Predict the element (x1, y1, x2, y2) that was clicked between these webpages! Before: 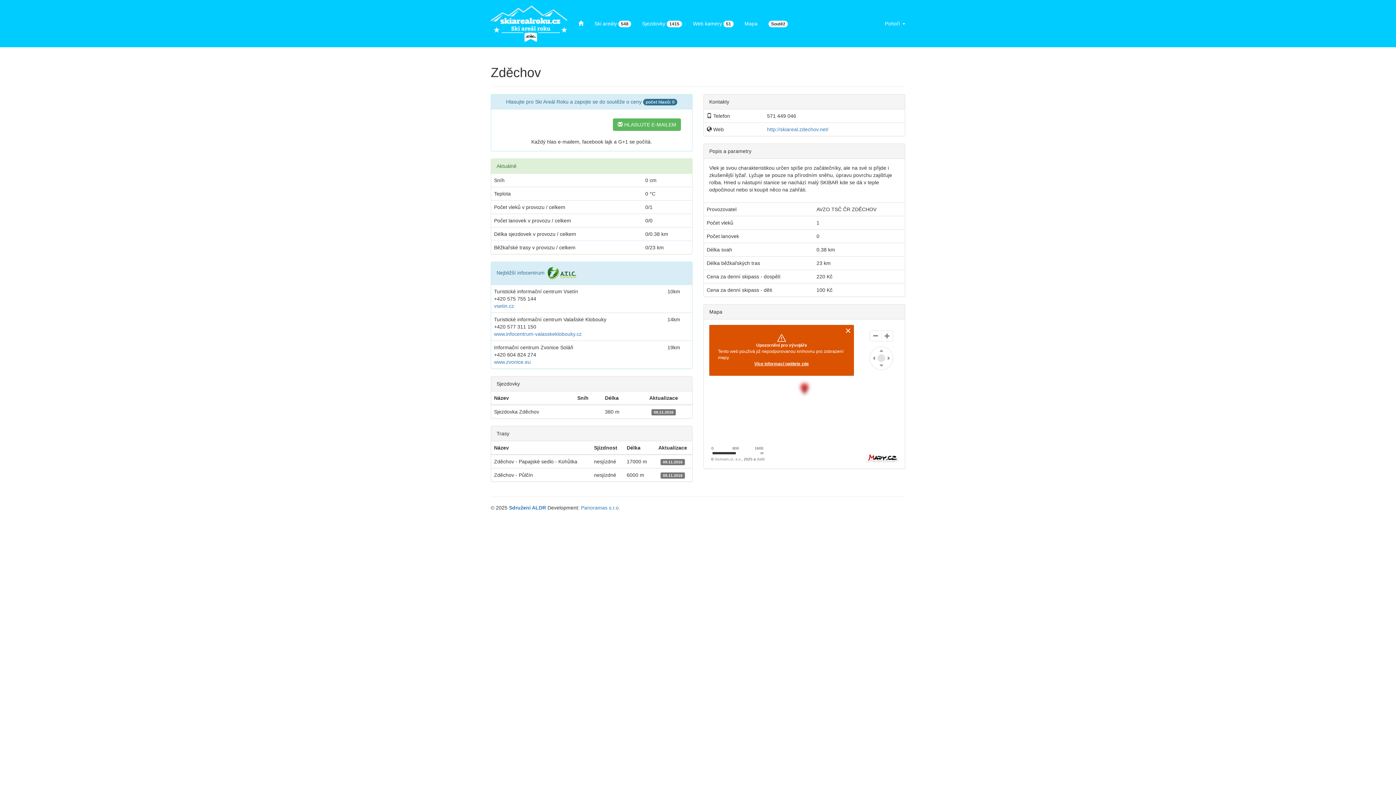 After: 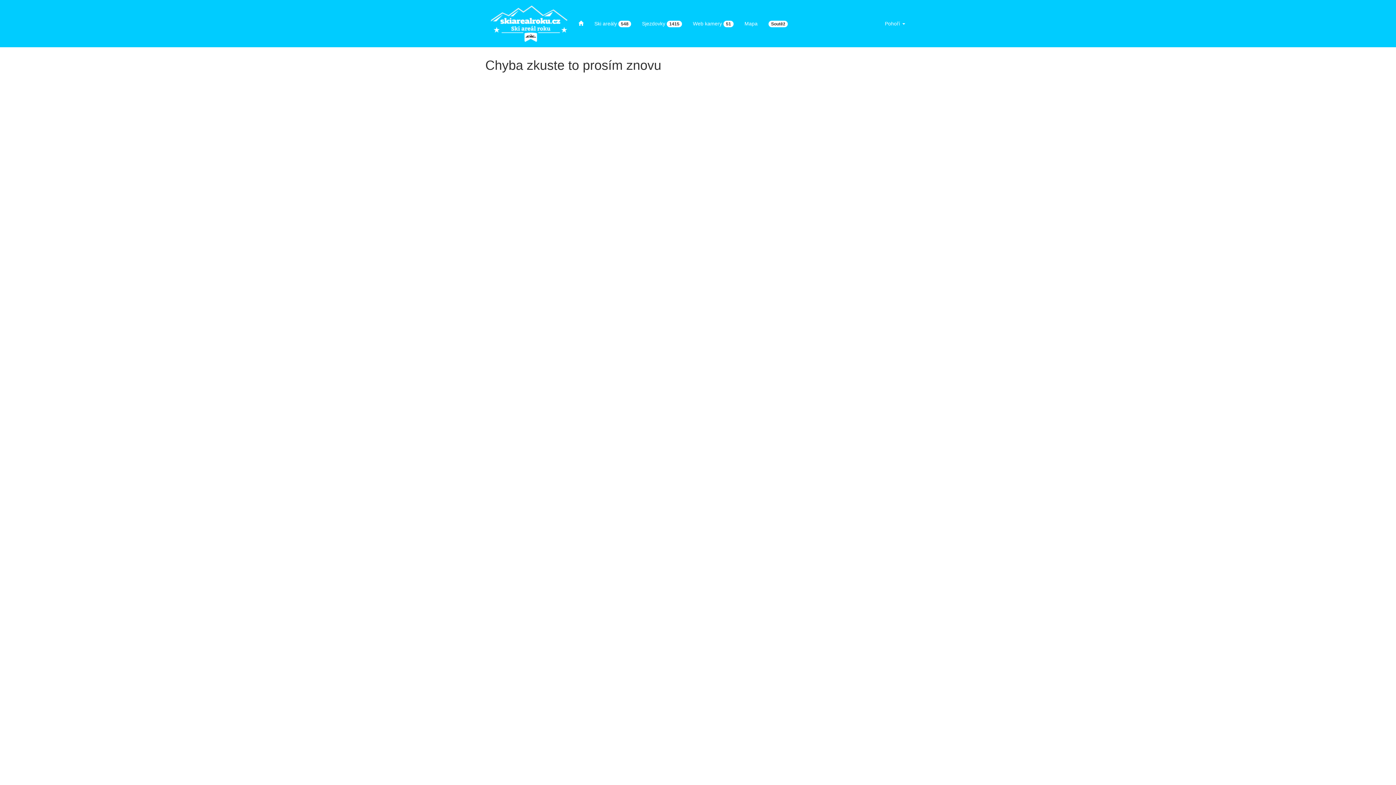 Action: label:  HLASUJTE E-MAILEM bbox: (613, 121, 681, 127)